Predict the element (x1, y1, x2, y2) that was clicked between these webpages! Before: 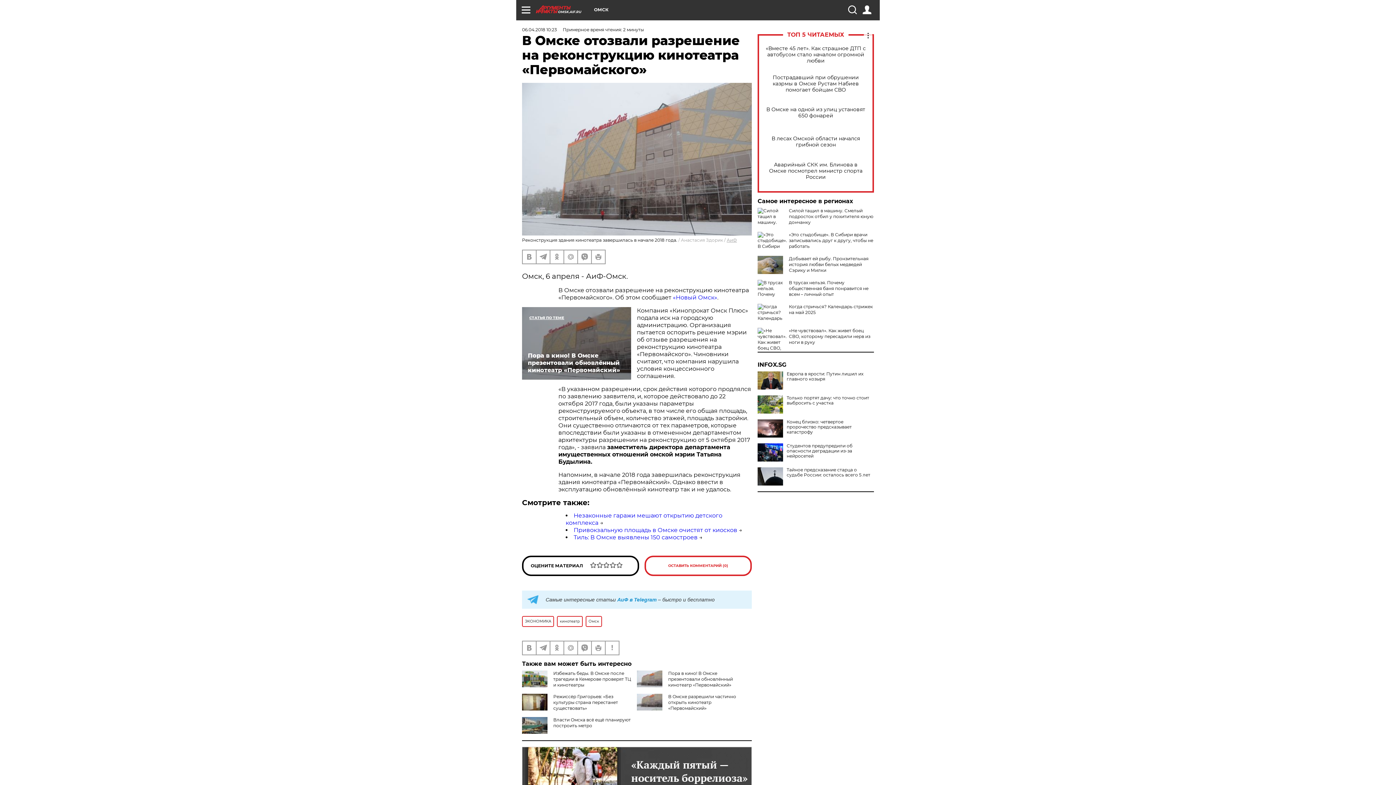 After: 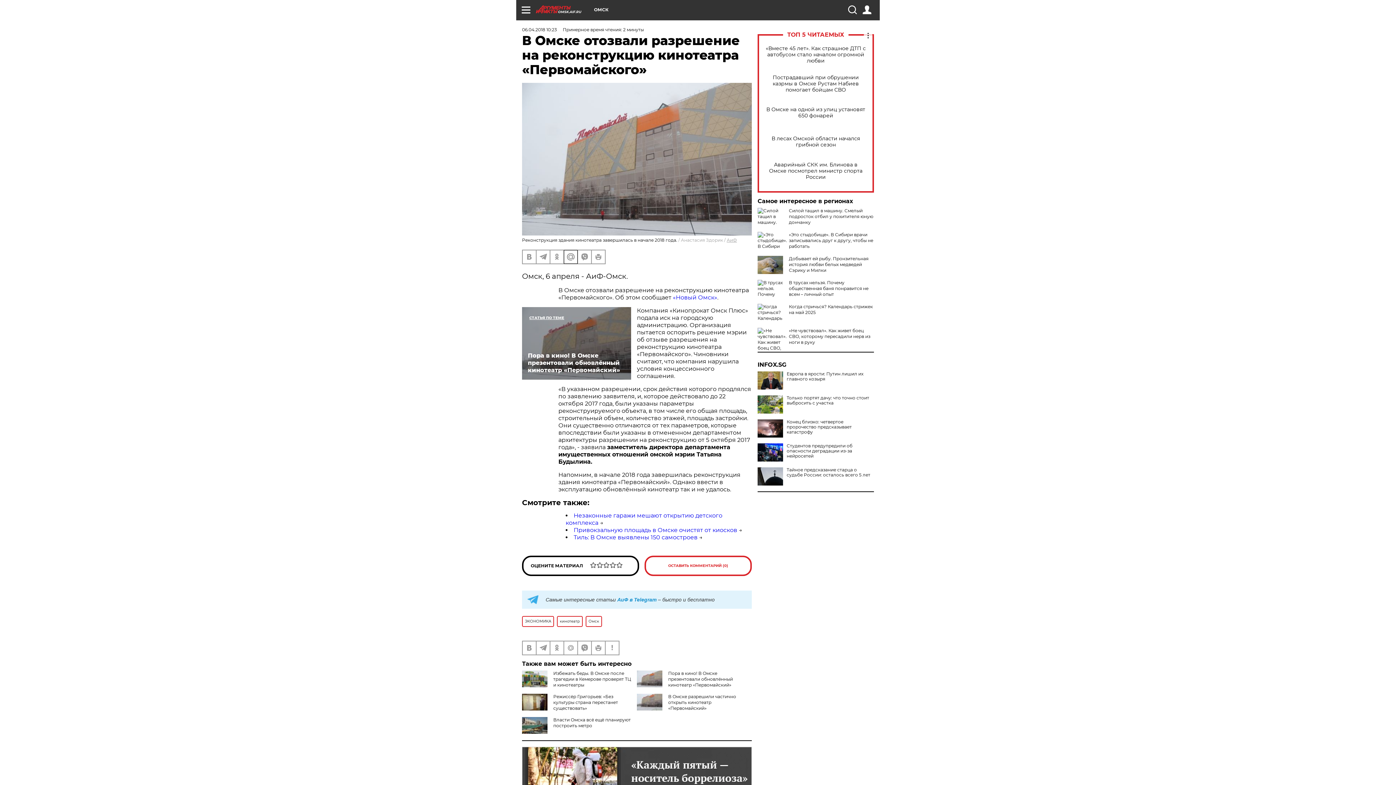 Action: bbox: (564, 250, 577, 263)